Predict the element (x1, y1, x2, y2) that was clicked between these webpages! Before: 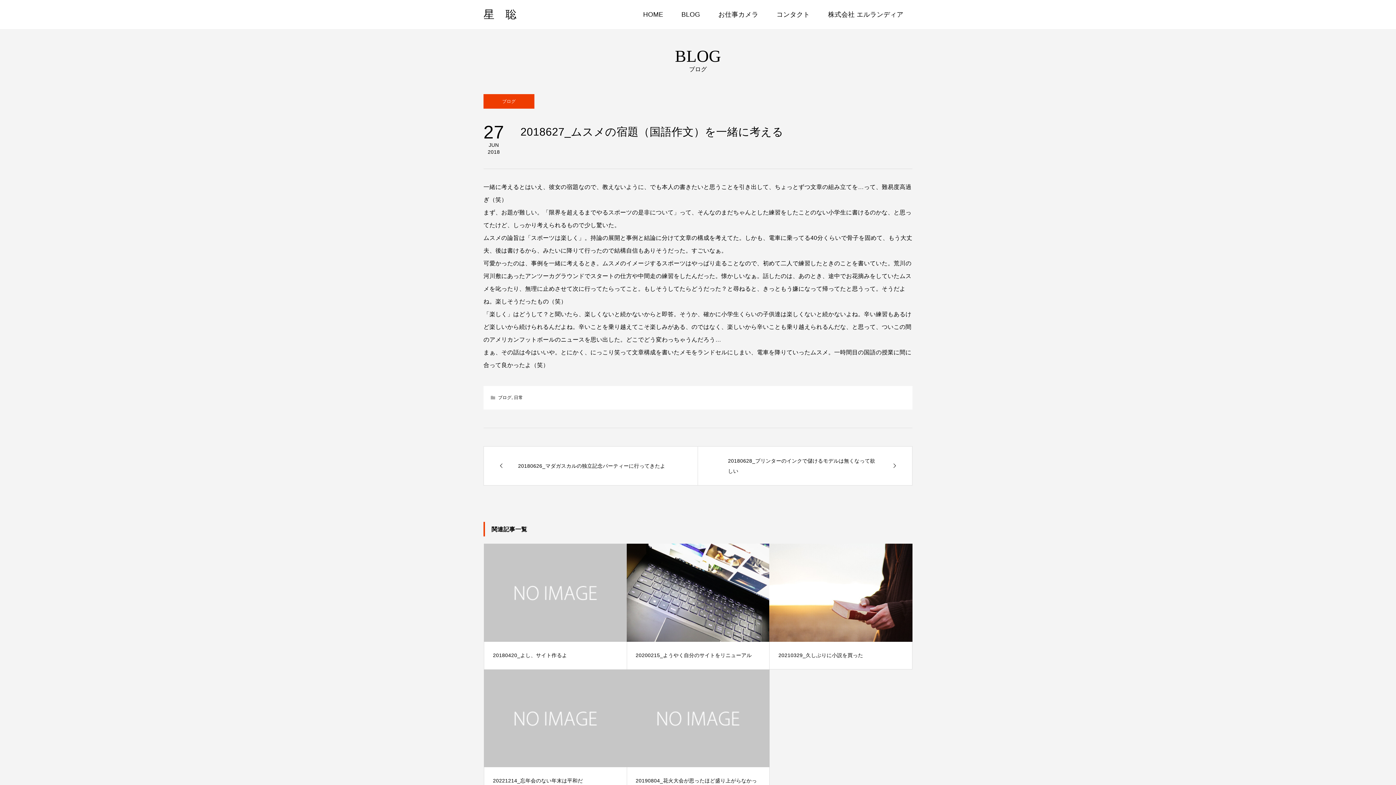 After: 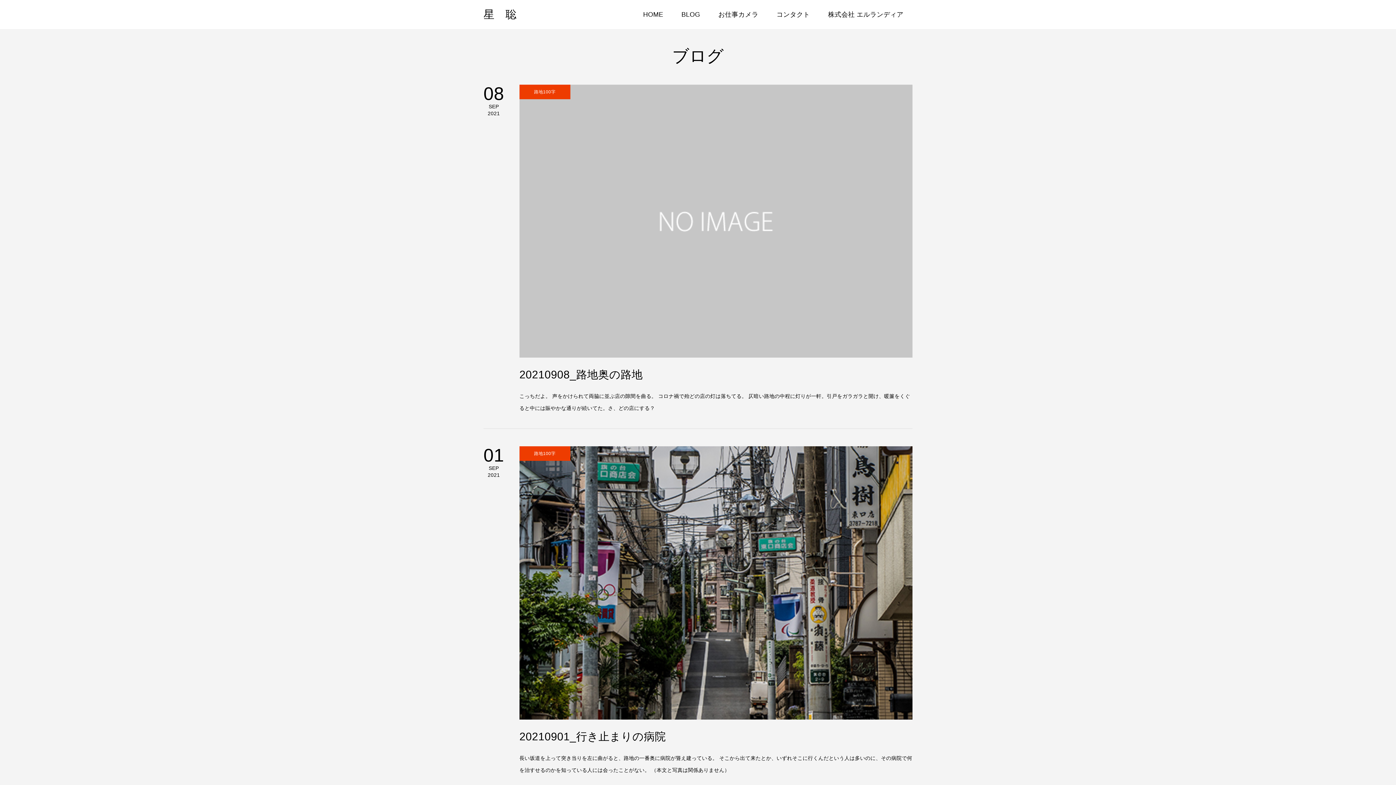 Action: label: ブログ bbox: (498, 395, 511, 400)